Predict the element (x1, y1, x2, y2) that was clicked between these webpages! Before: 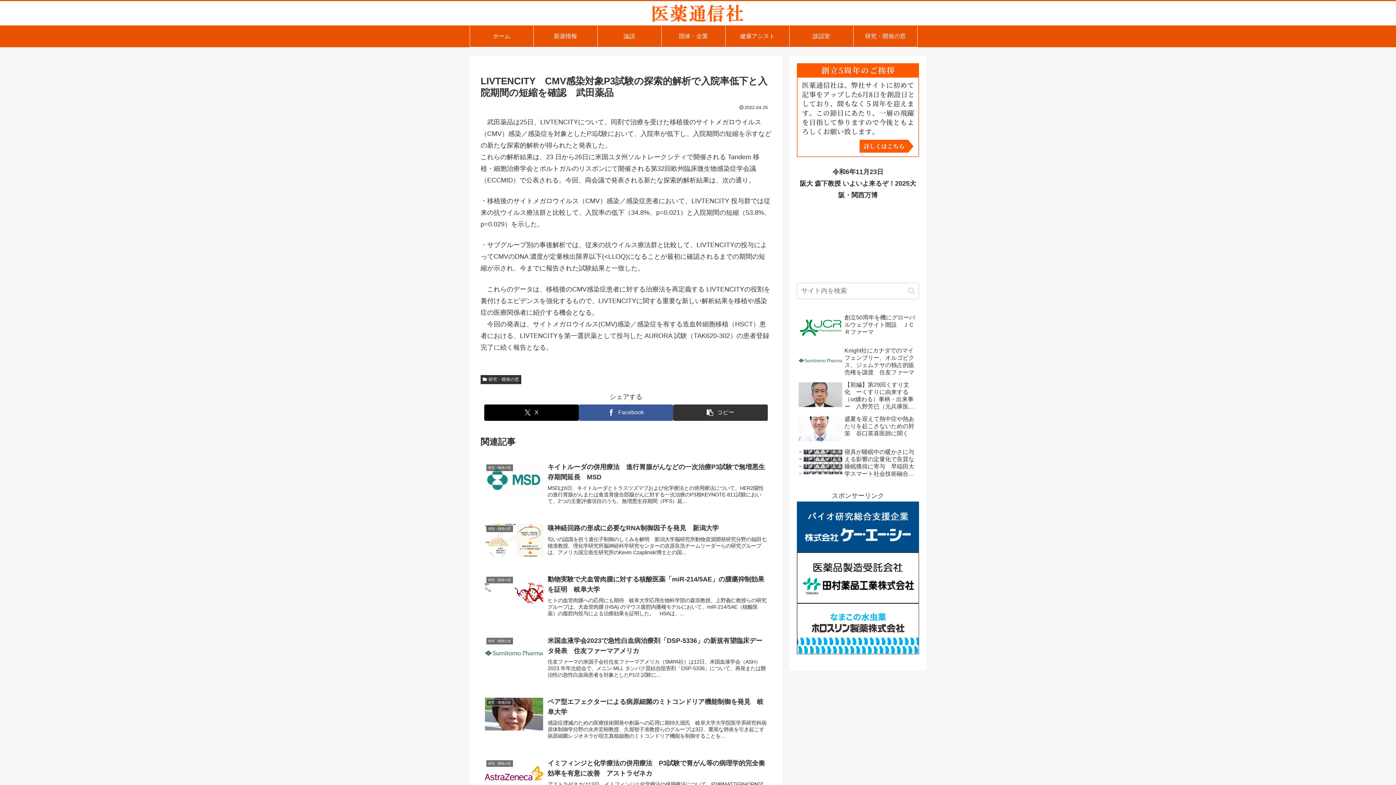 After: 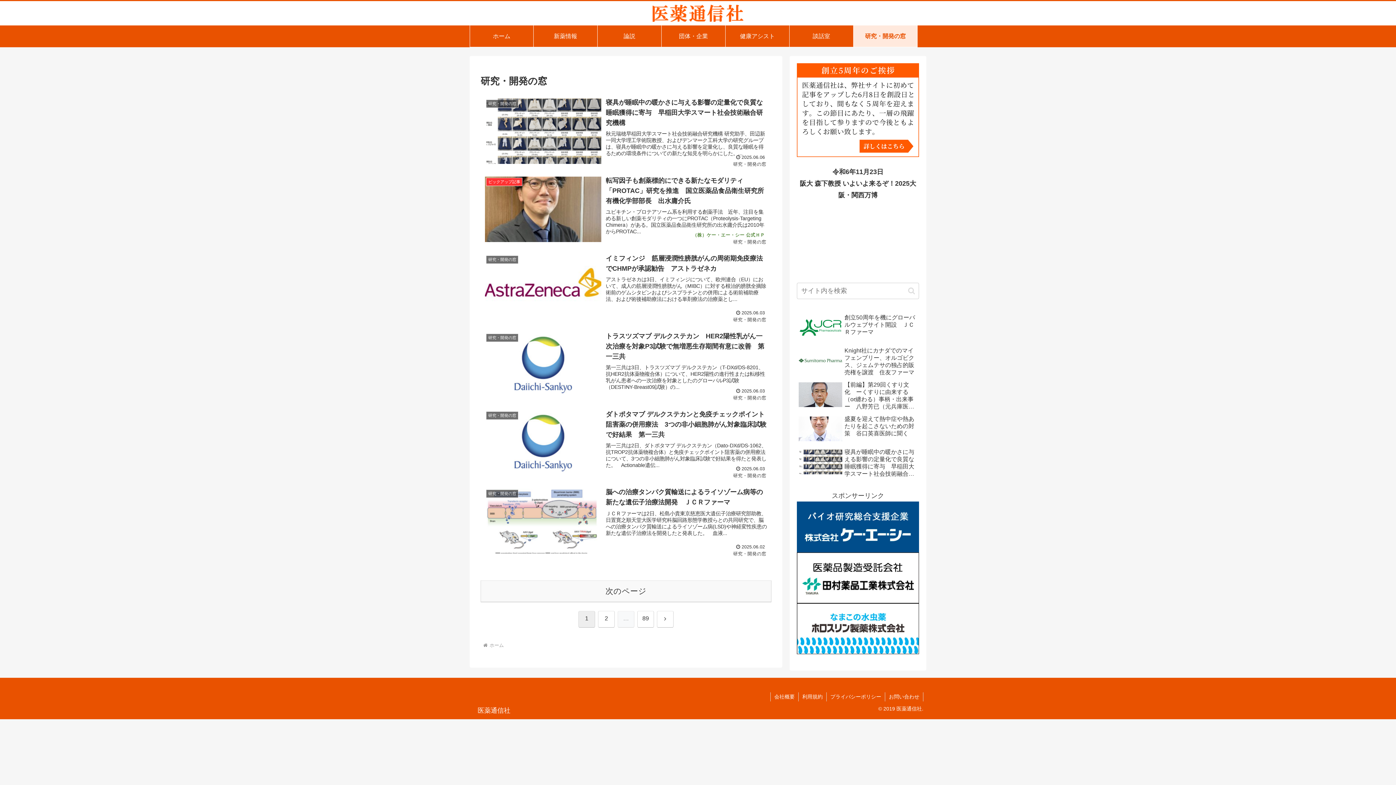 Action: label: 研究・開発の窓 bbox: (853, 25, 917, 46)